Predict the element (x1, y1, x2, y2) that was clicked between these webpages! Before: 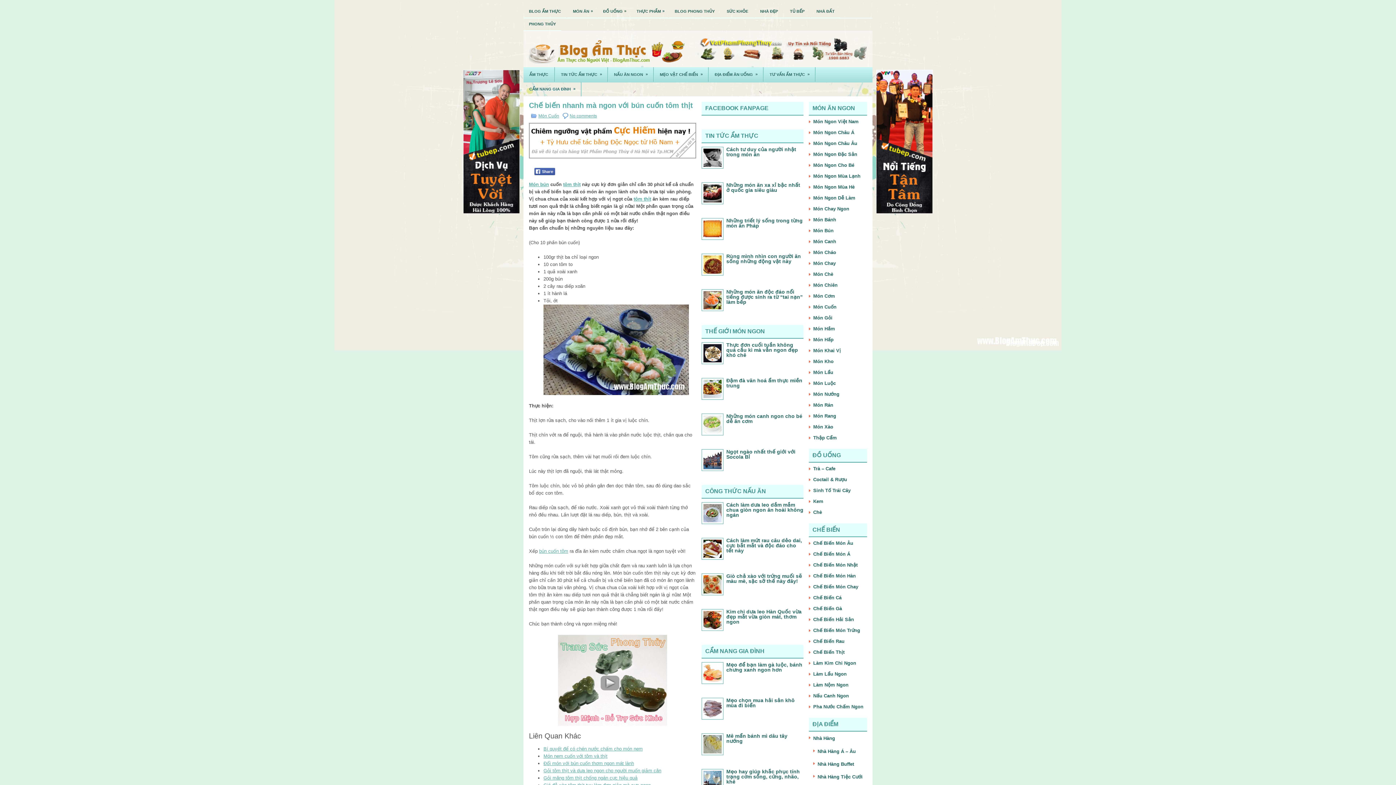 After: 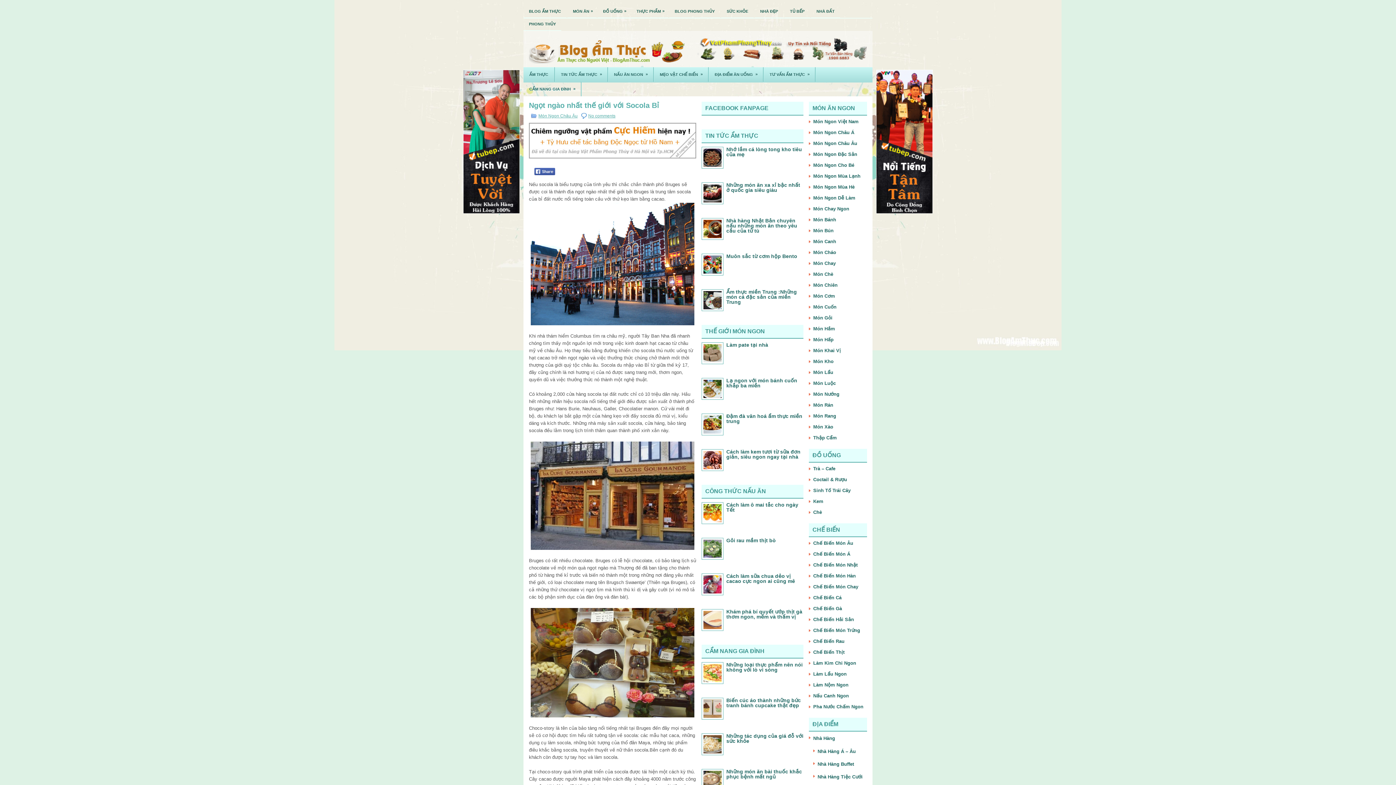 Action: label: Ngọt ngào nhất thế giới với Socola Bỉ bbox: (726, 449, 795, 460)